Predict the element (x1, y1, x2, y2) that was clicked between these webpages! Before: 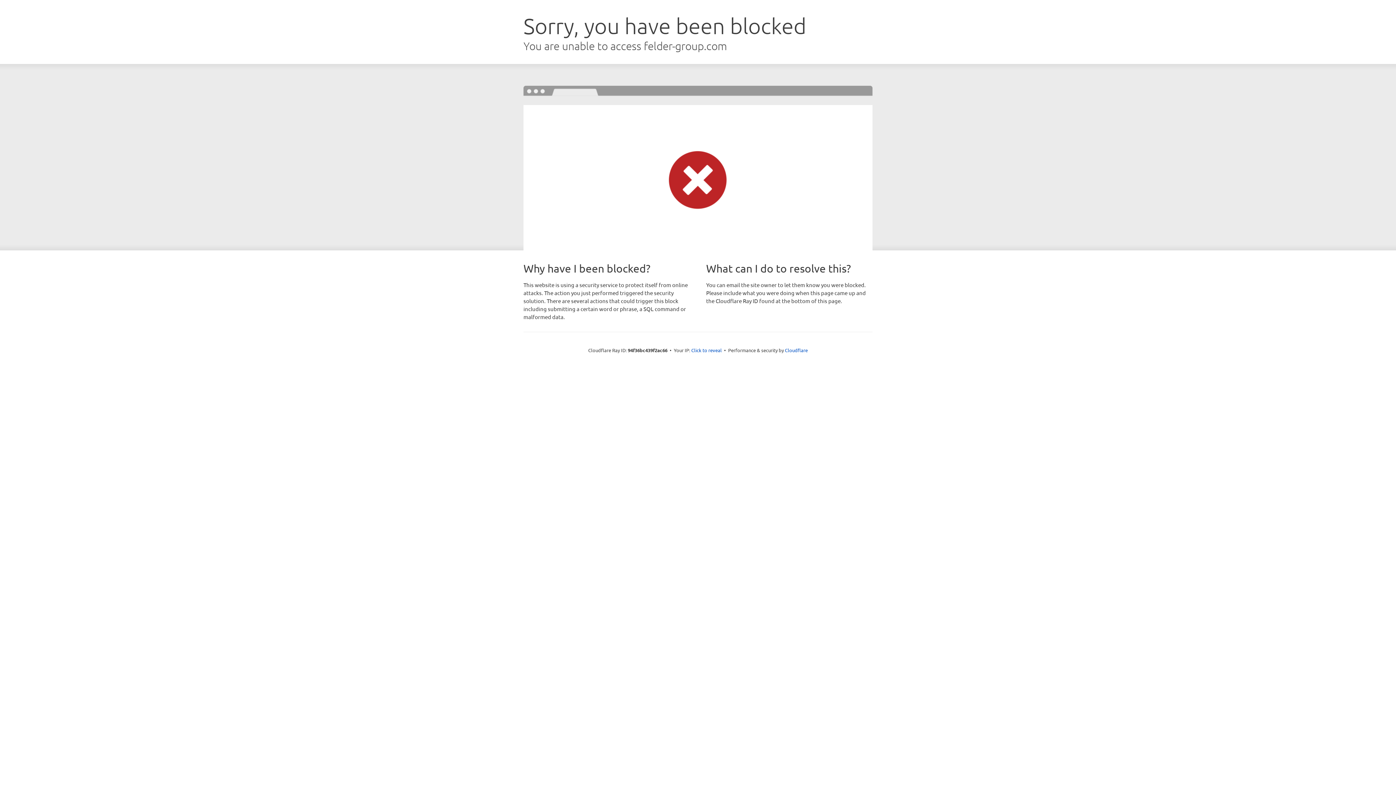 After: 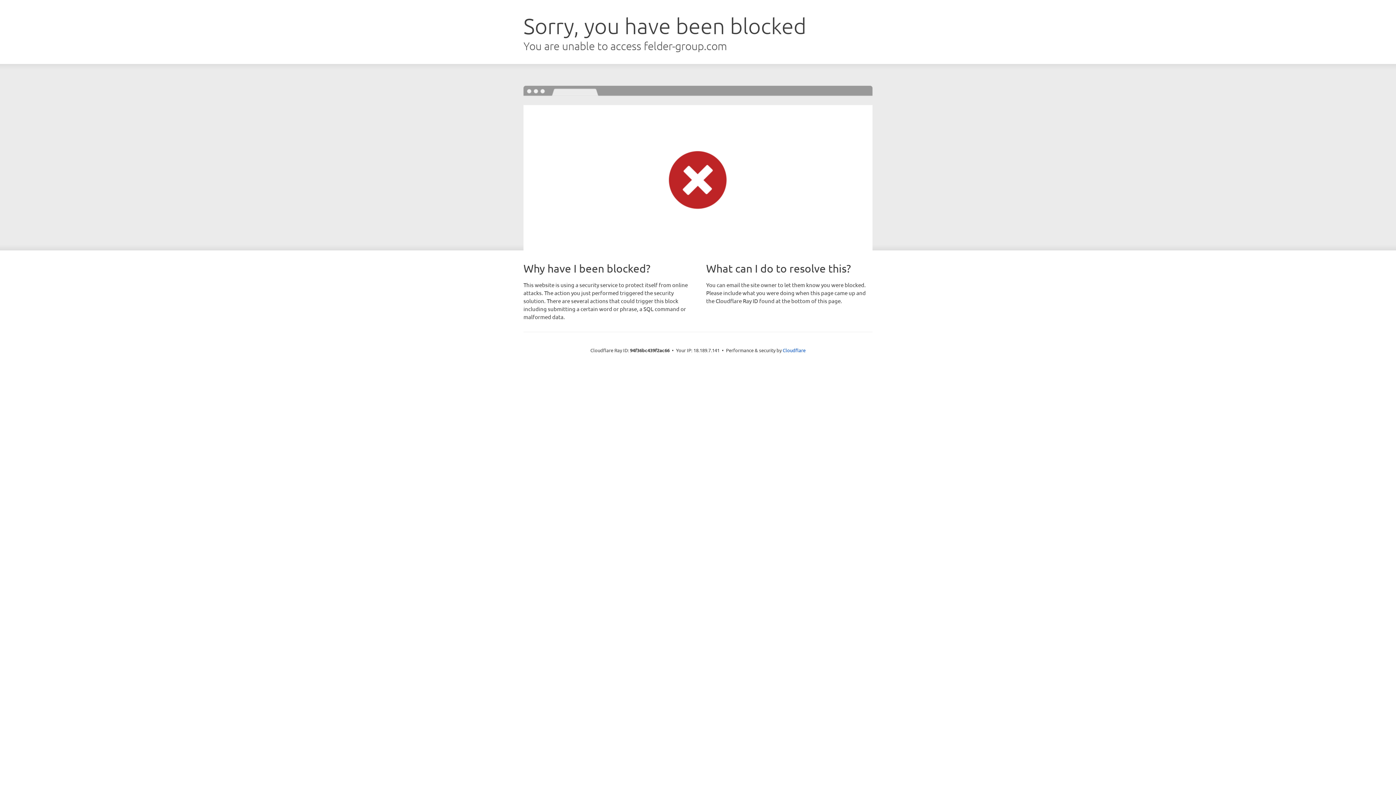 Action: label: Click to reveal bbox: (691, 346, 722, 353)